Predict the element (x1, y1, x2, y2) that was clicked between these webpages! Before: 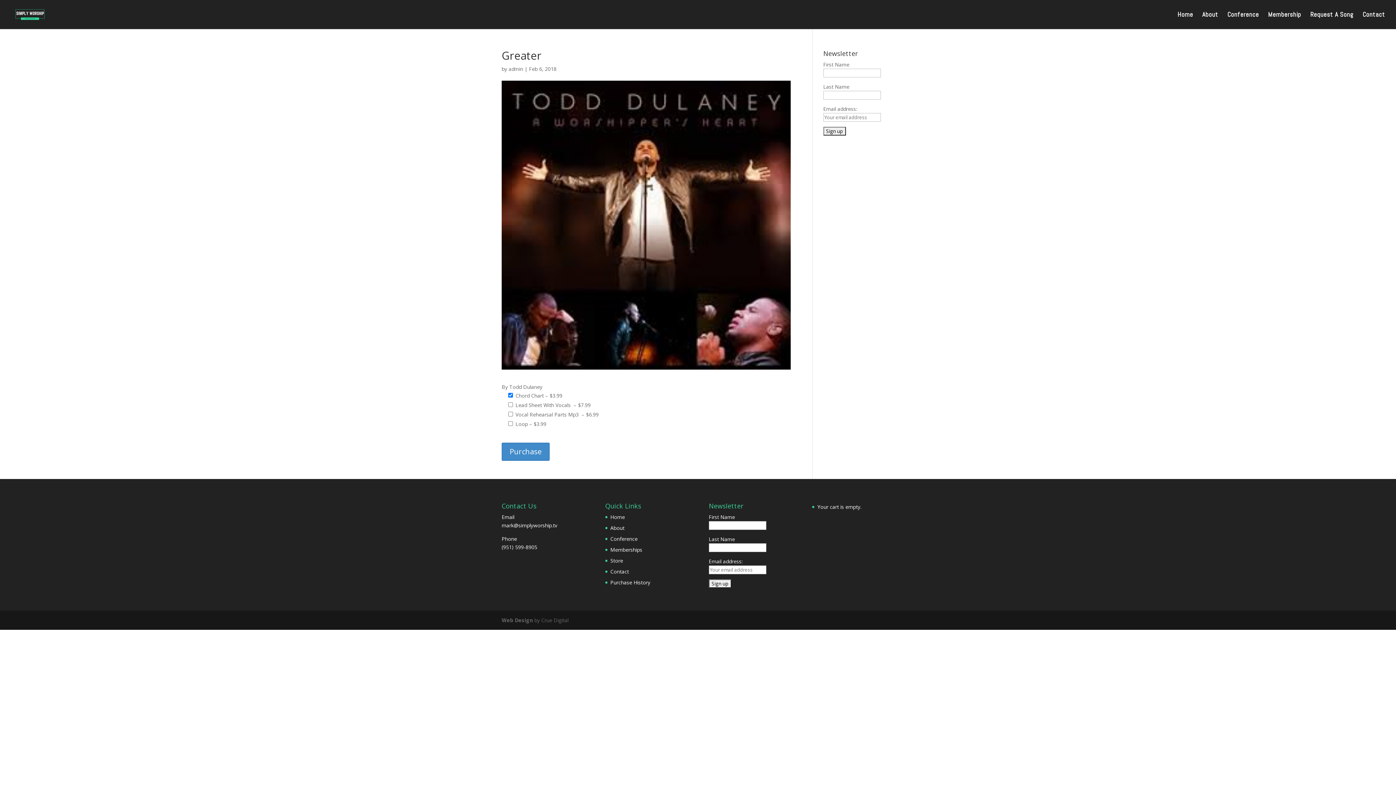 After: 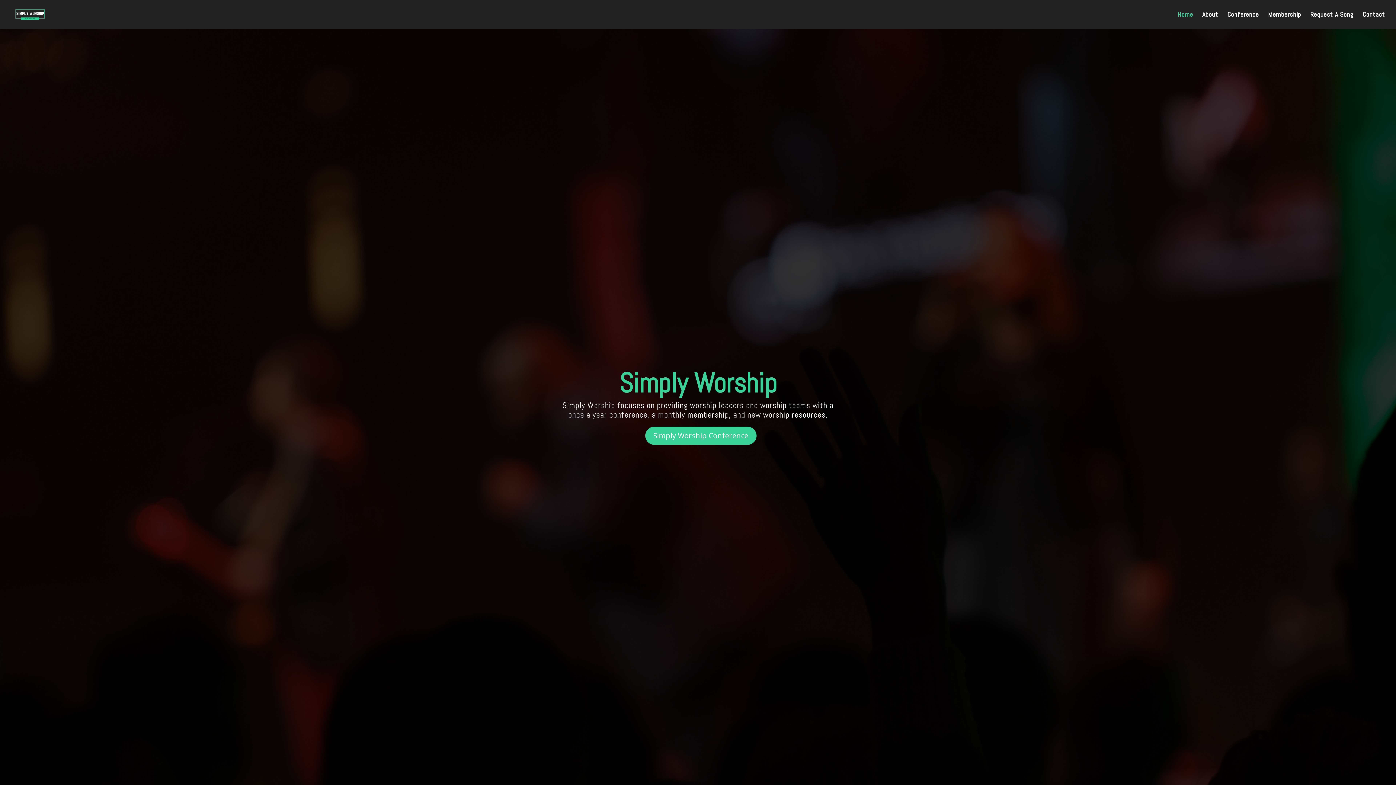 Action: bbox: (12, 10, 47, 17)